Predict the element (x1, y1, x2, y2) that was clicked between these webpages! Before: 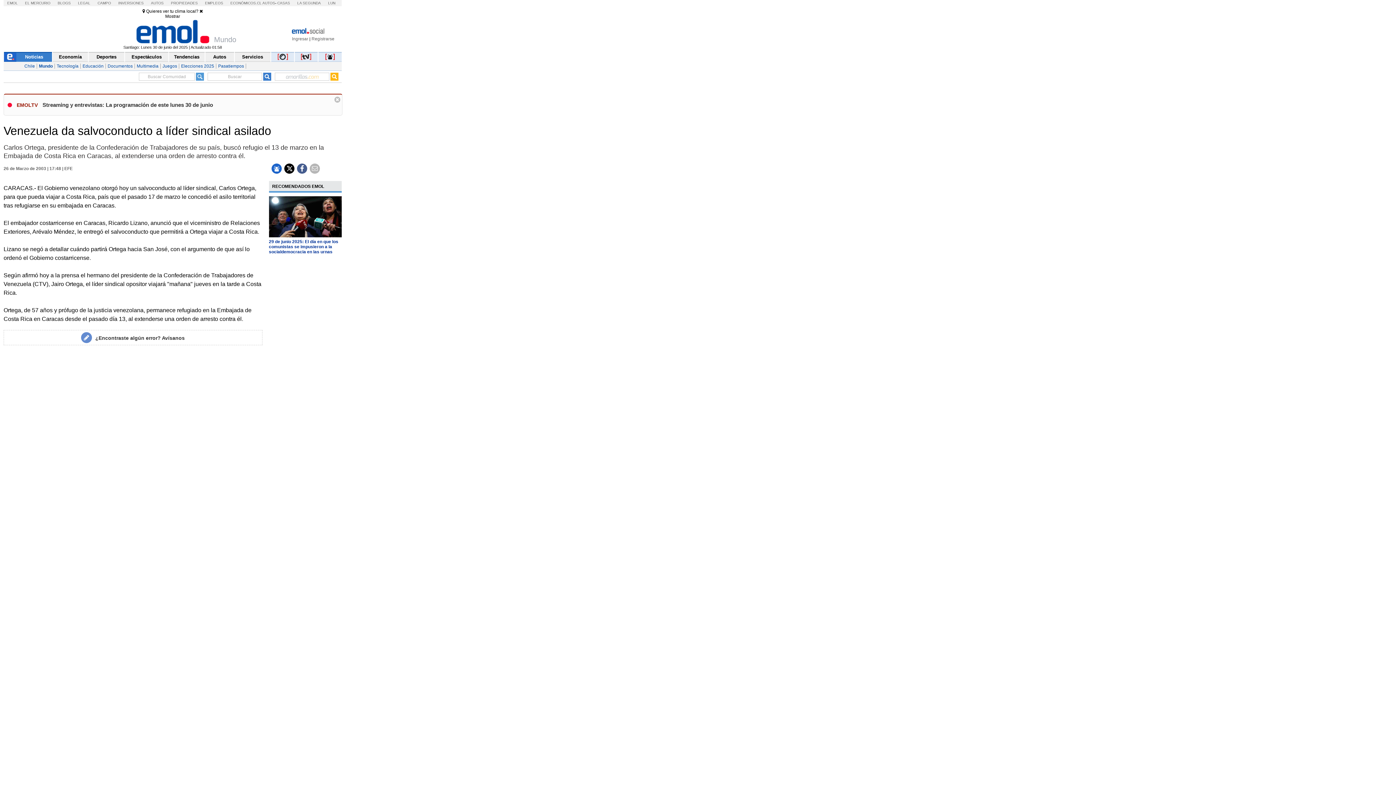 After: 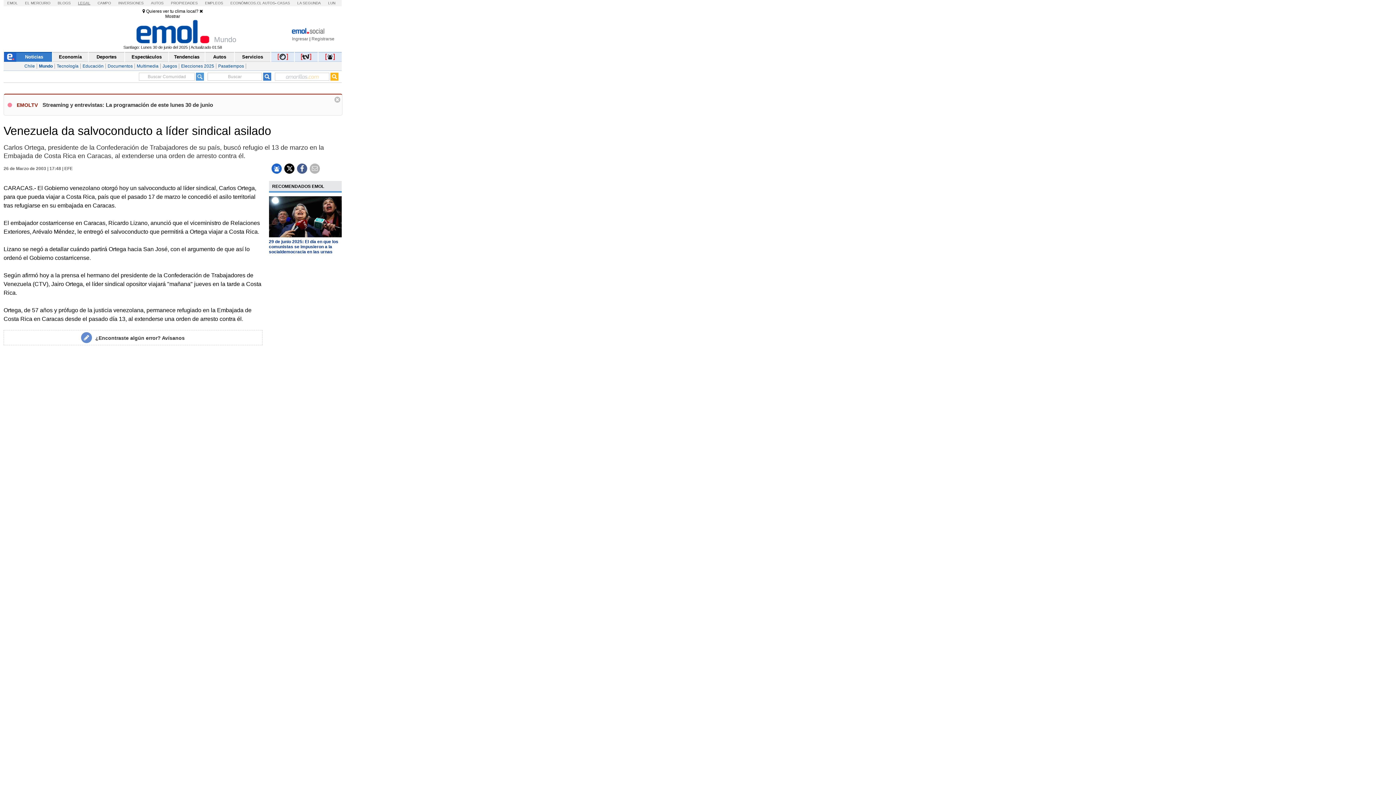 Action: bbox: (78, 1, 90, 5) label: LEGAL